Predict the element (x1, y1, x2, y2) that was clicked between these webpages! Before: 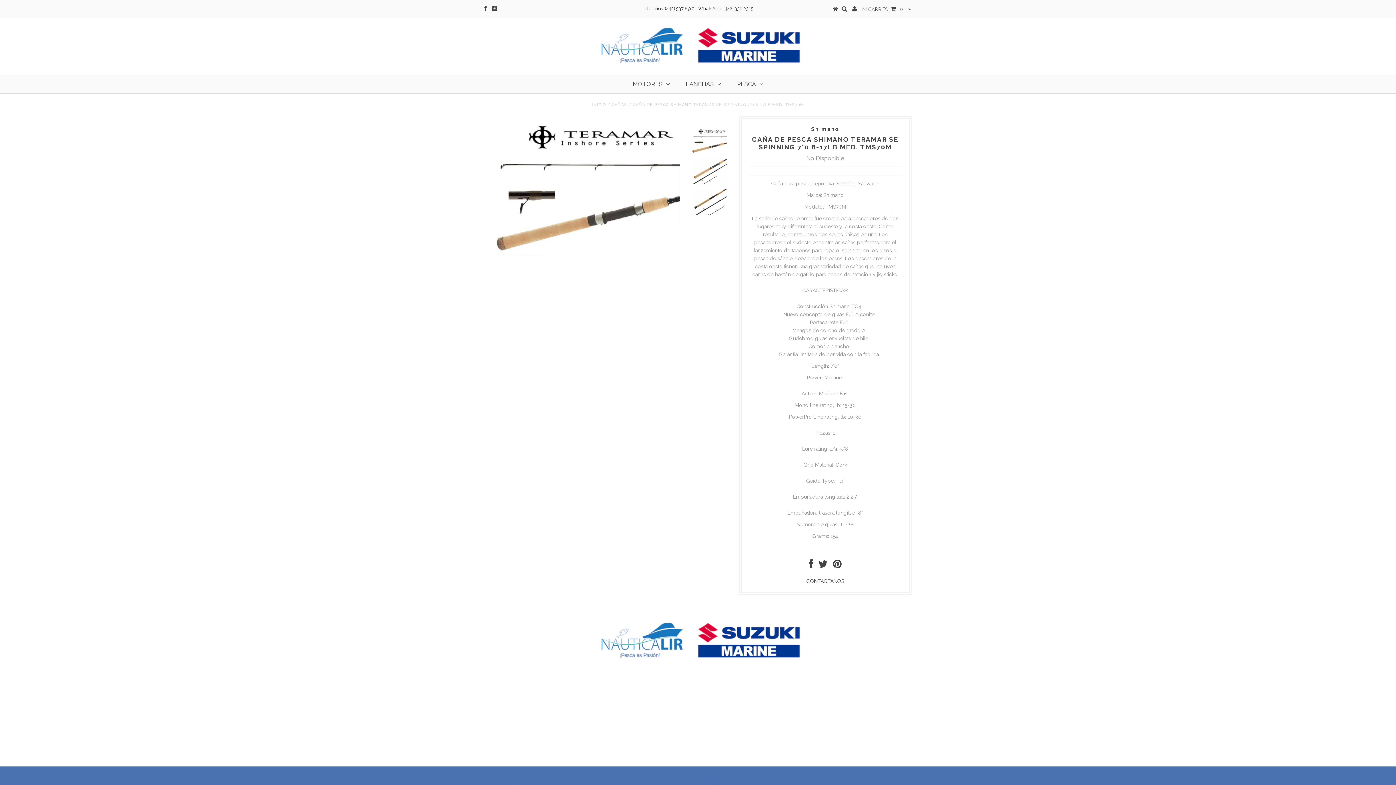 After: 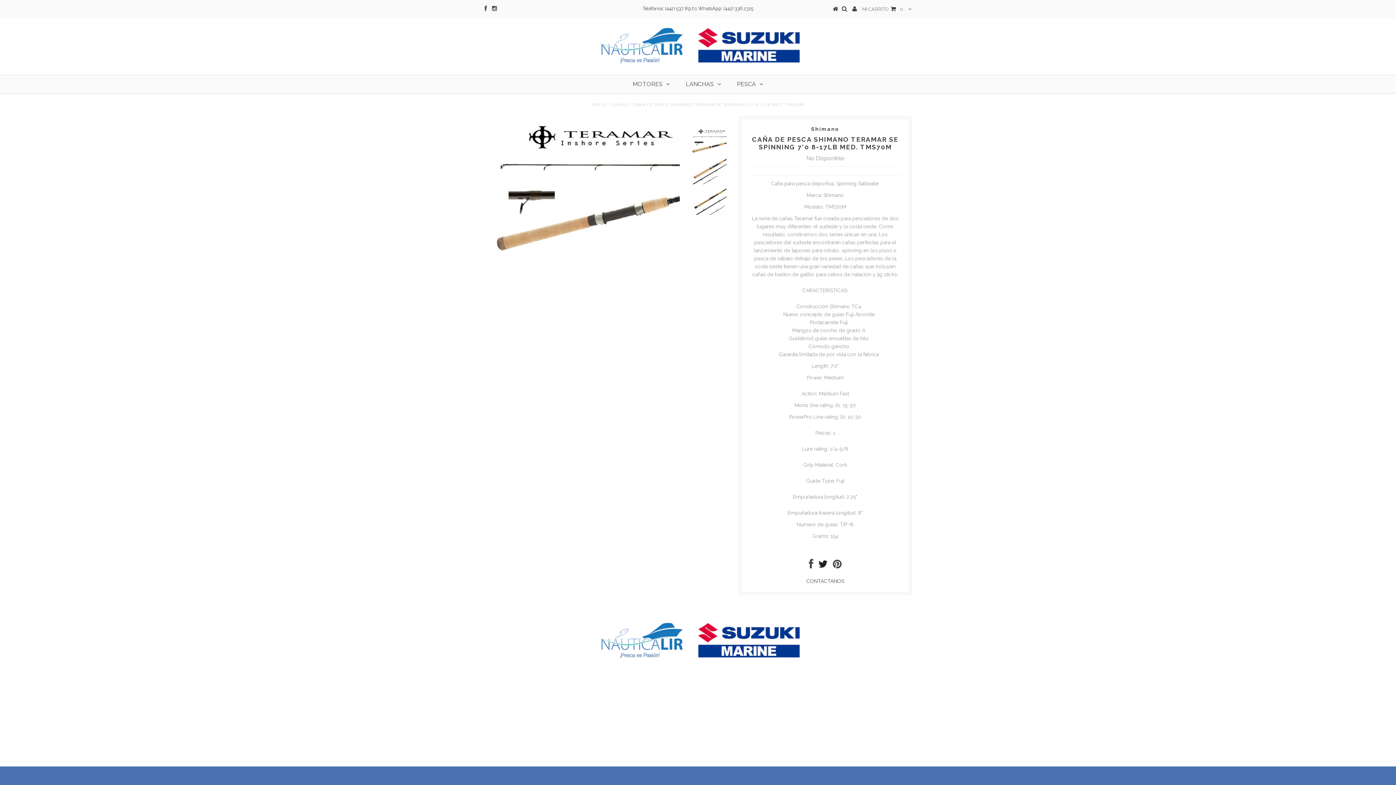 Action: bbox: (818, 563, 828, 569)